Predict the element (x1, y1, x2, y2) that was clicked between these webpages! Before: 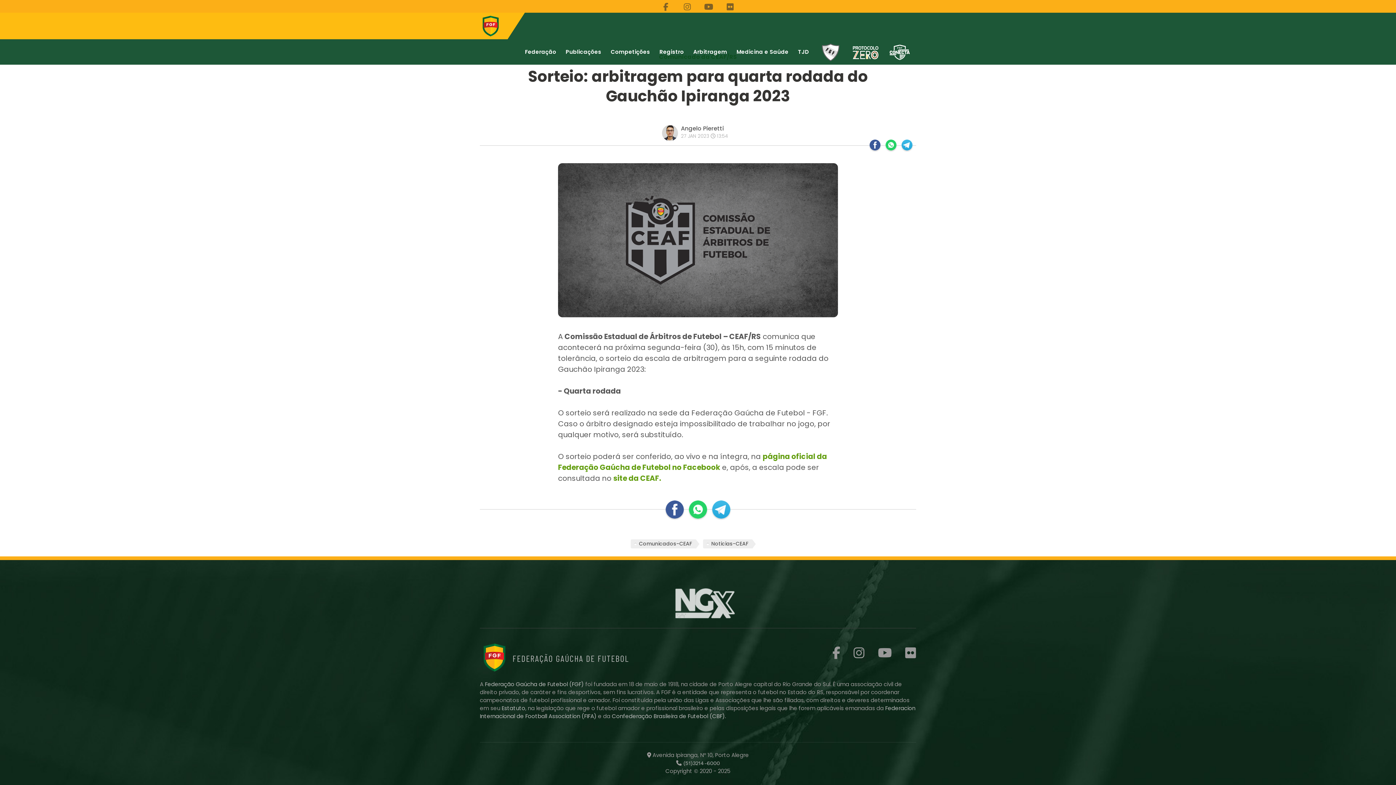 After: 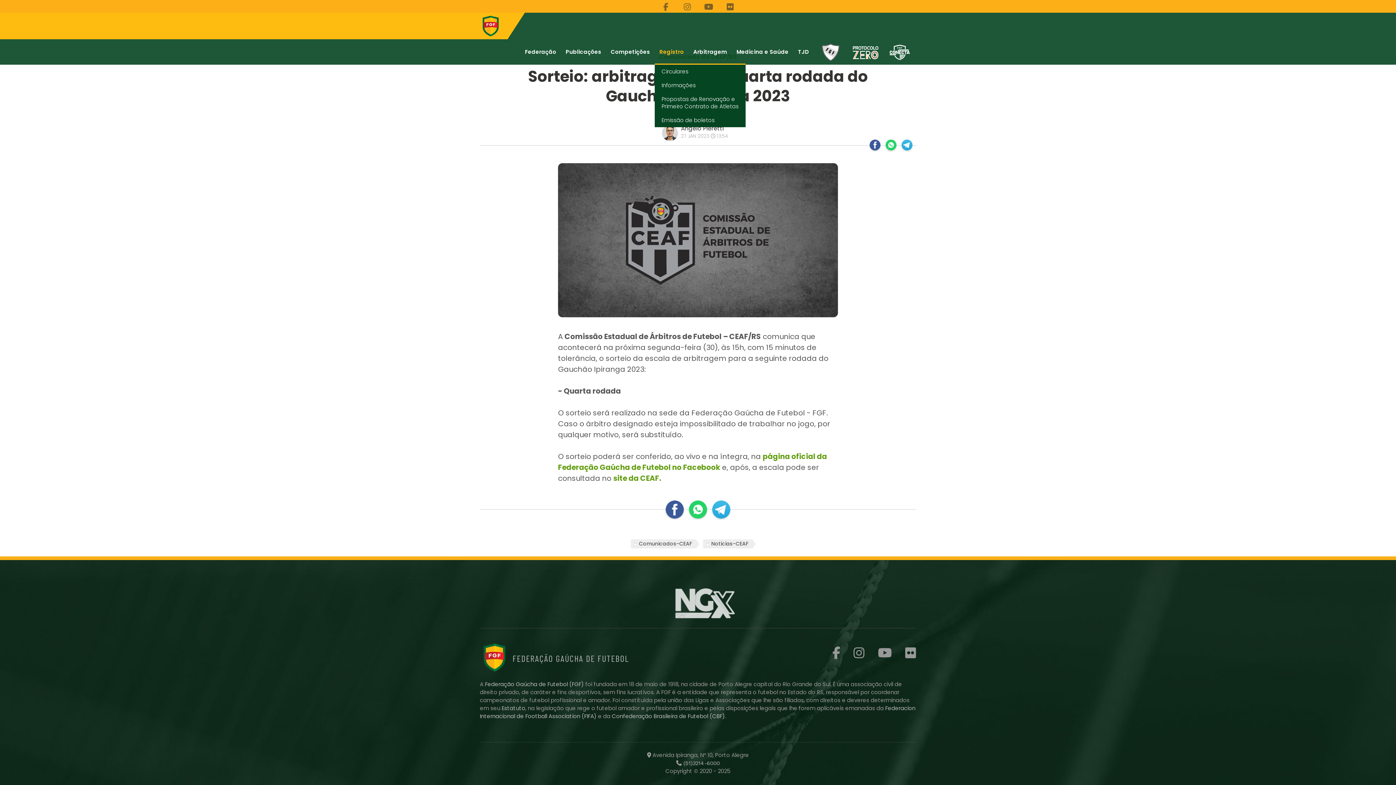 Action: bbox: (654, 39, 688, 64) label: Registro